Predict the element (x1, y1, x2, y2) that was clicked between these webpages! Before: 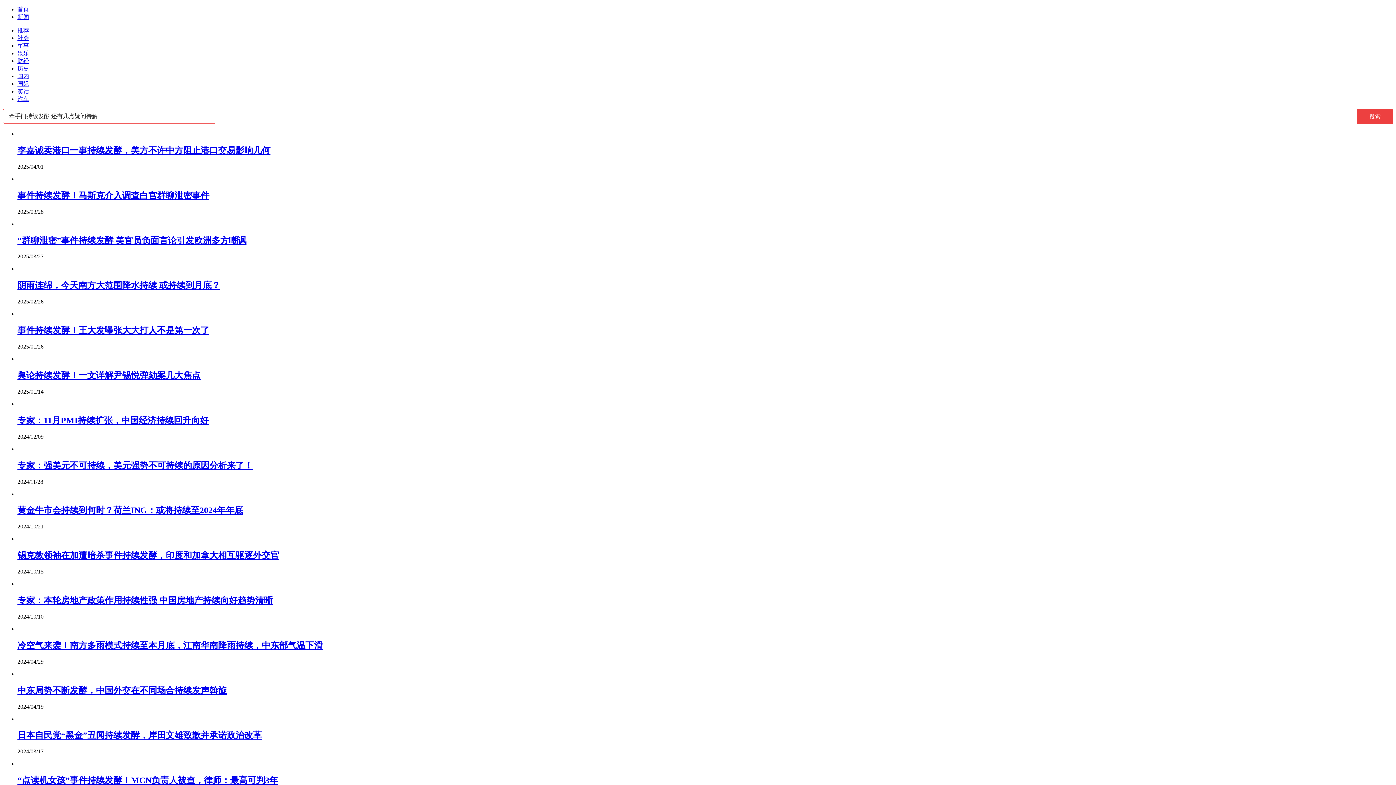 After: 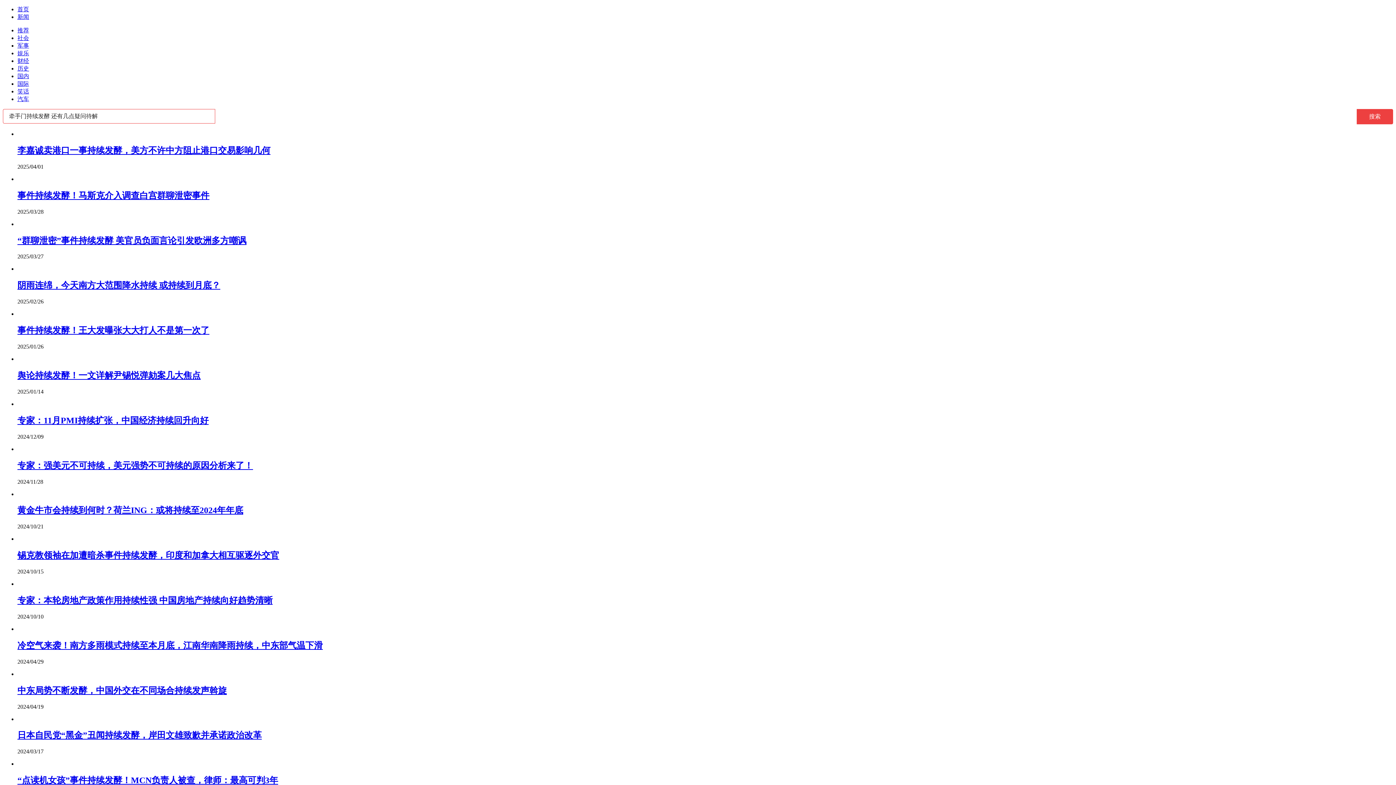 Action: bbox: (17, 370, 200, 380) label: 舆论持续发酵！一文详解尹锡悦弹劾案几大焦点